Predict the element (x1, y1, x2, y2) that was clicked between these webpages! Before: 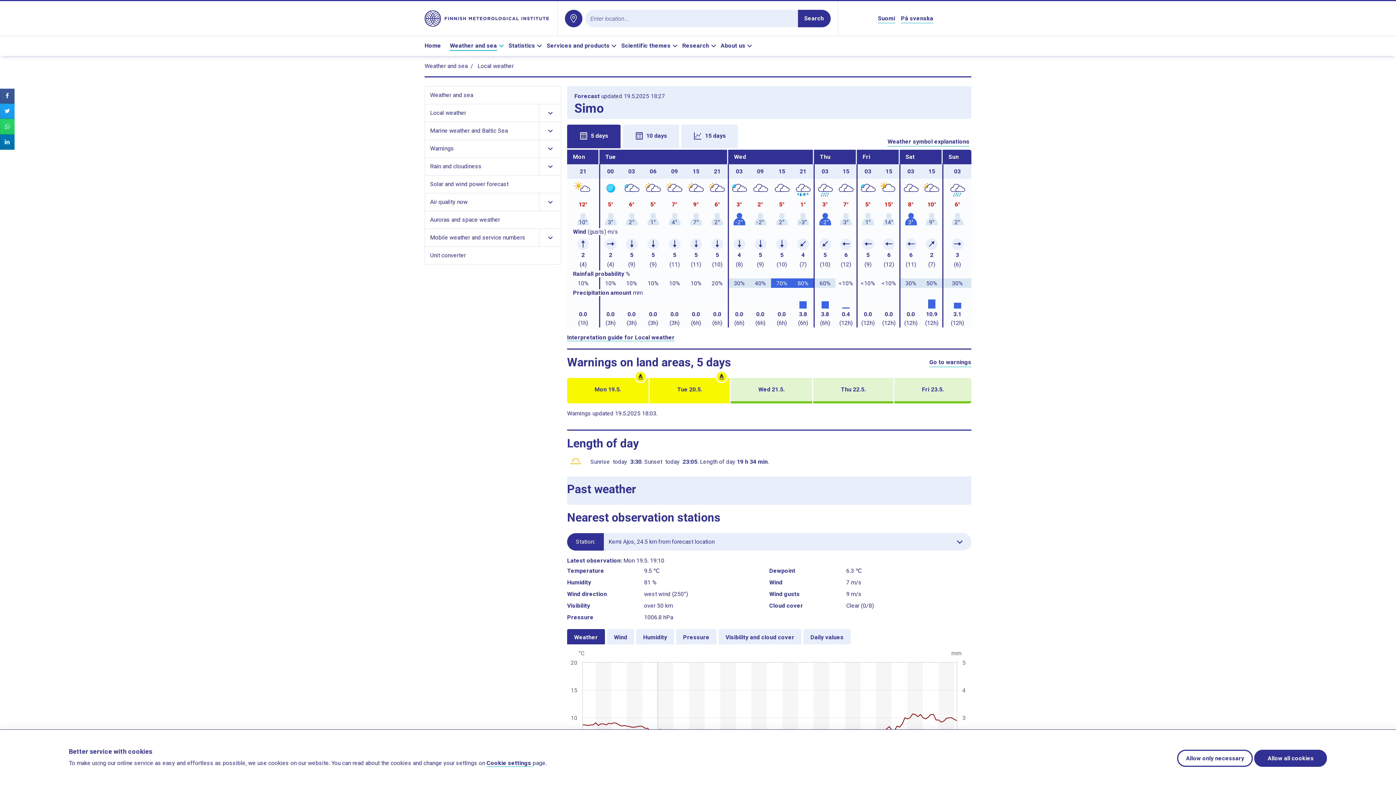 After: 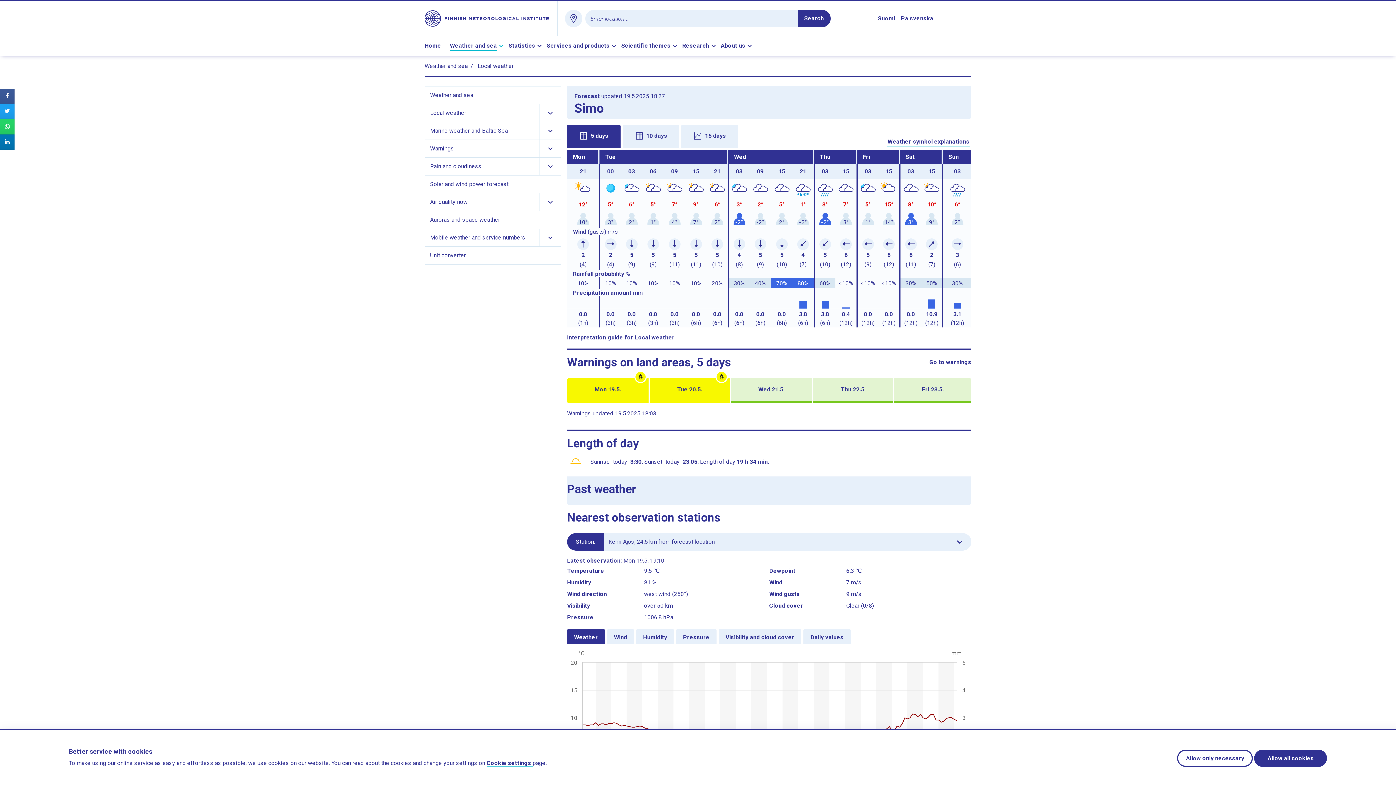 Action: bbox: (565, 9, 582, 27)